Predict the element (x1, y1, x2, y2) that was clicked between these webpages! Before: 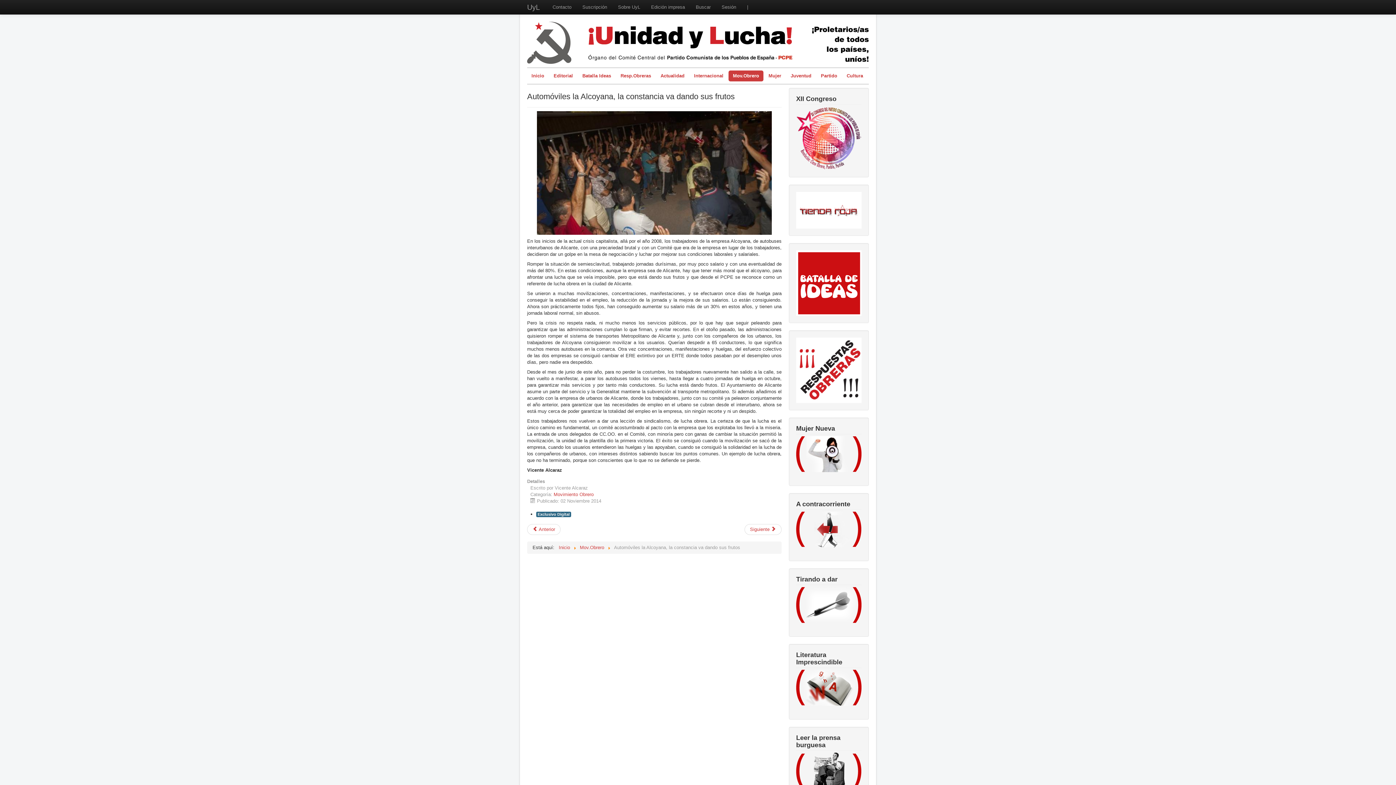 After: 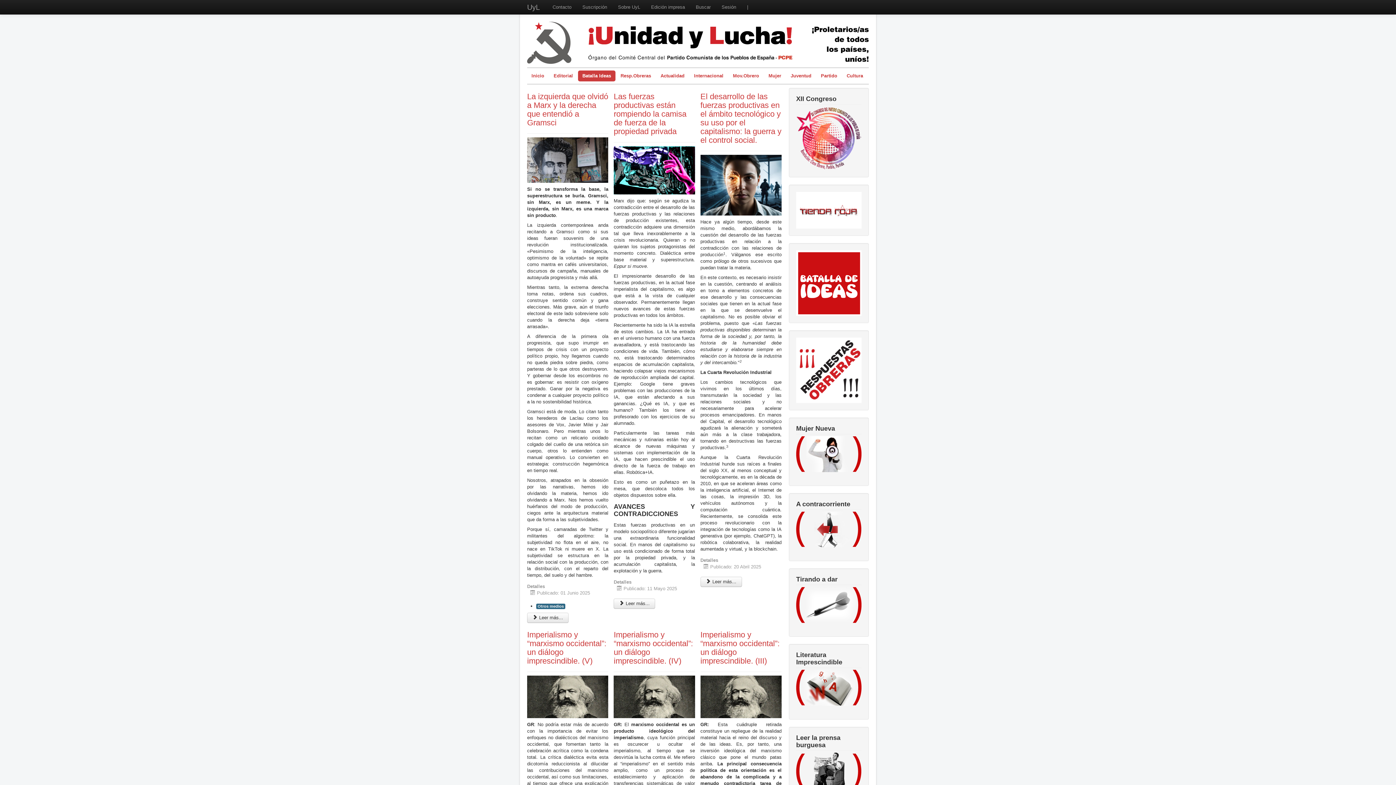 Action: label: Batalla Ideas bbox: (578, 70, 615, 81)